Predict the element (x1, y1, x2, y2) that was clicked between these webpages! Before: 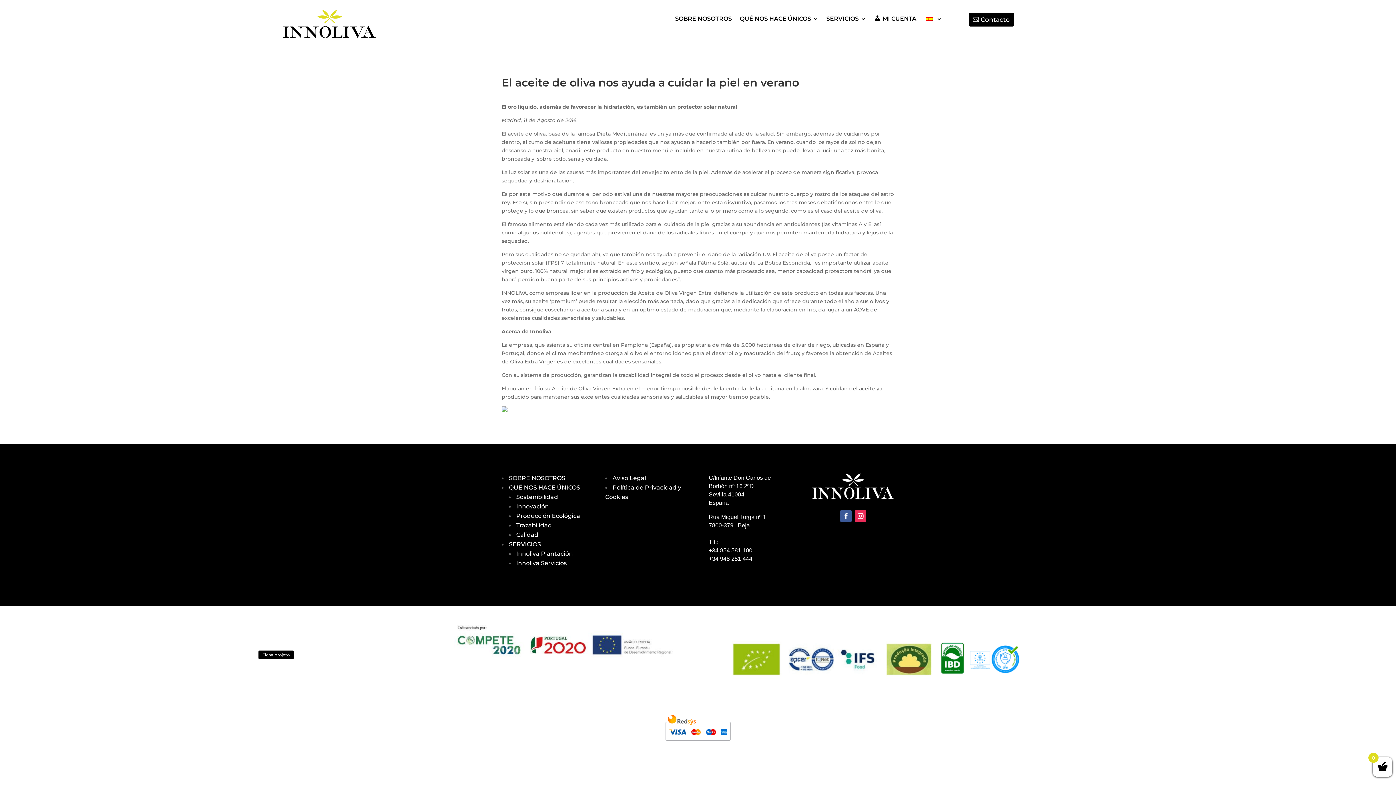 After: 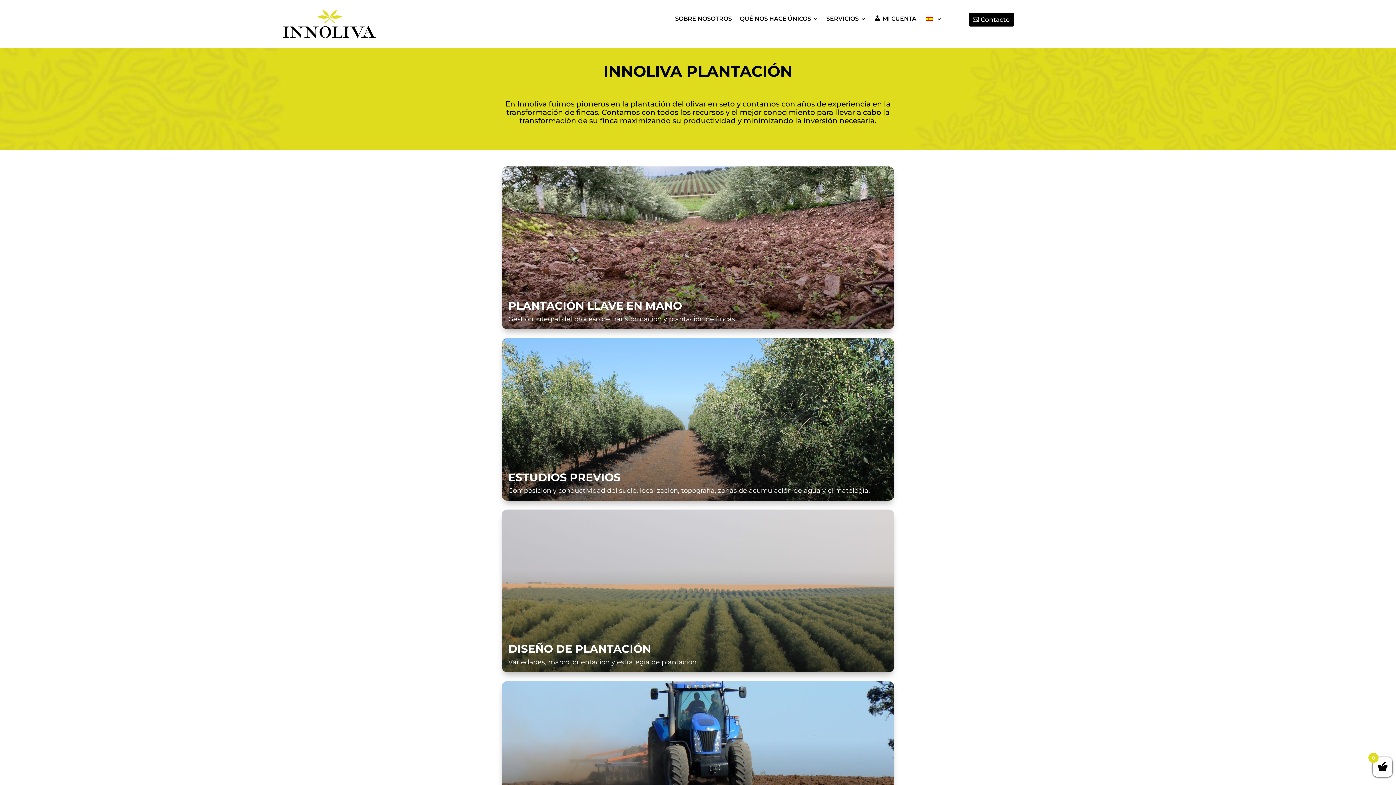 Action: label: Innoliva Plantación bbox: (516, 550, 573, 557)